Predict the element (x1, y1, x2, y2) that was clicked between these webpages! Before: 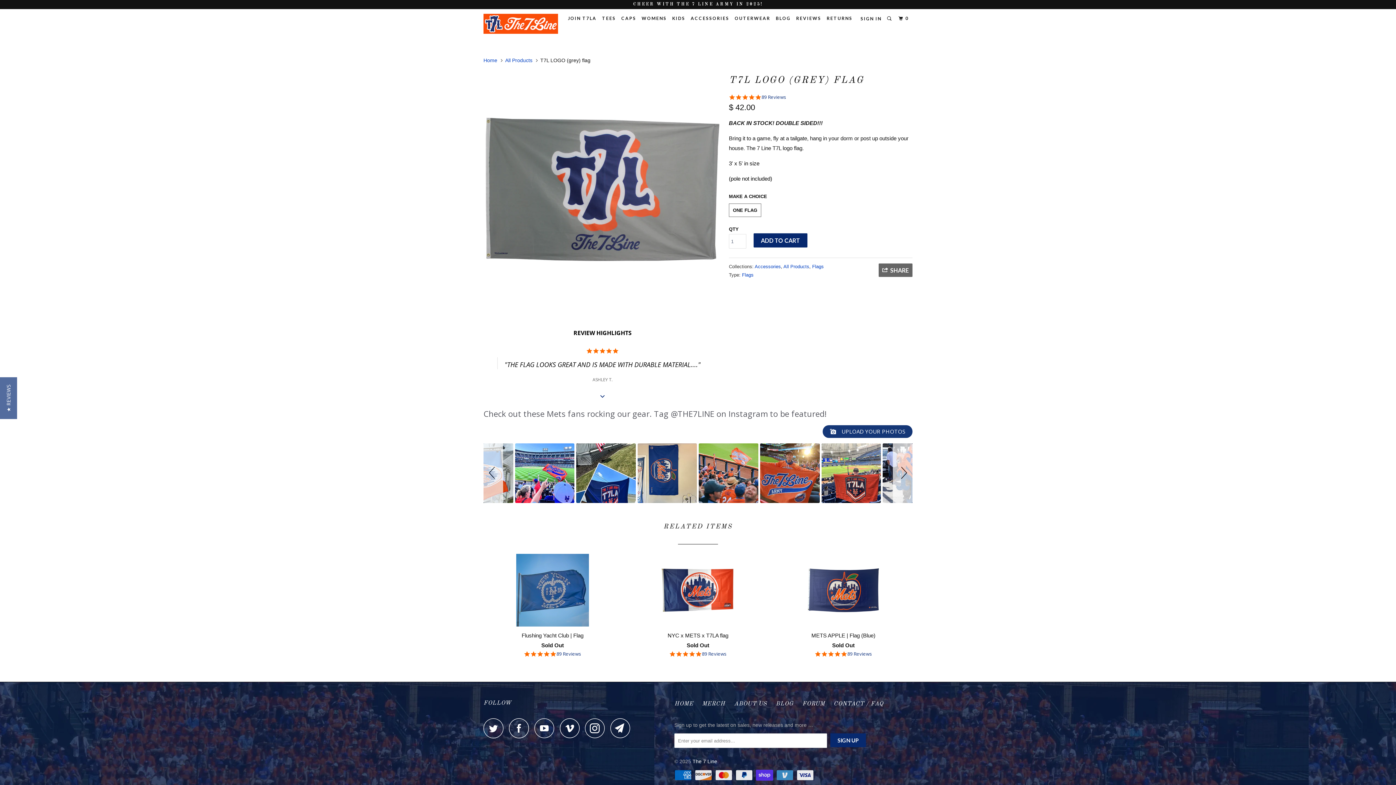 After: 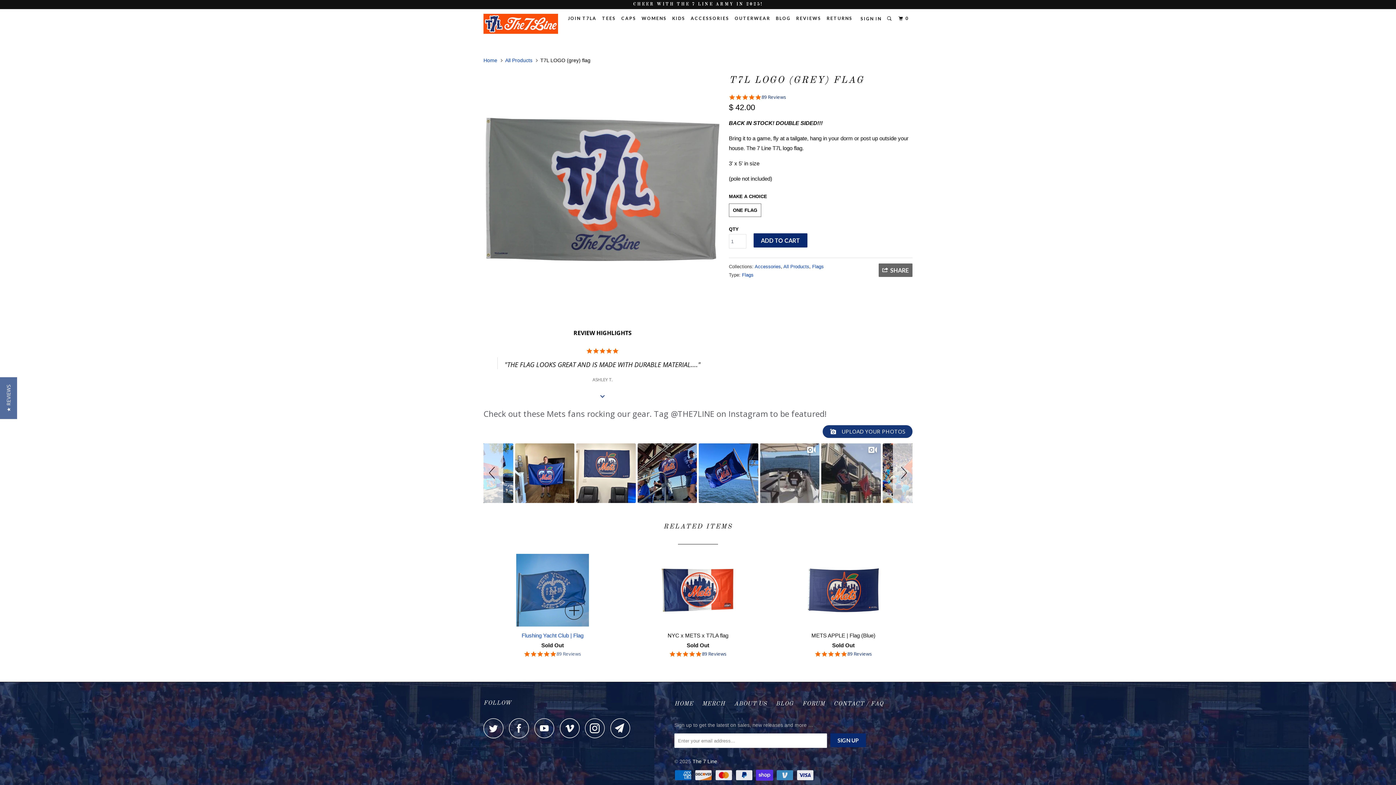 Action: label: 89 reviews bbox: (556, 651, 581, 657)